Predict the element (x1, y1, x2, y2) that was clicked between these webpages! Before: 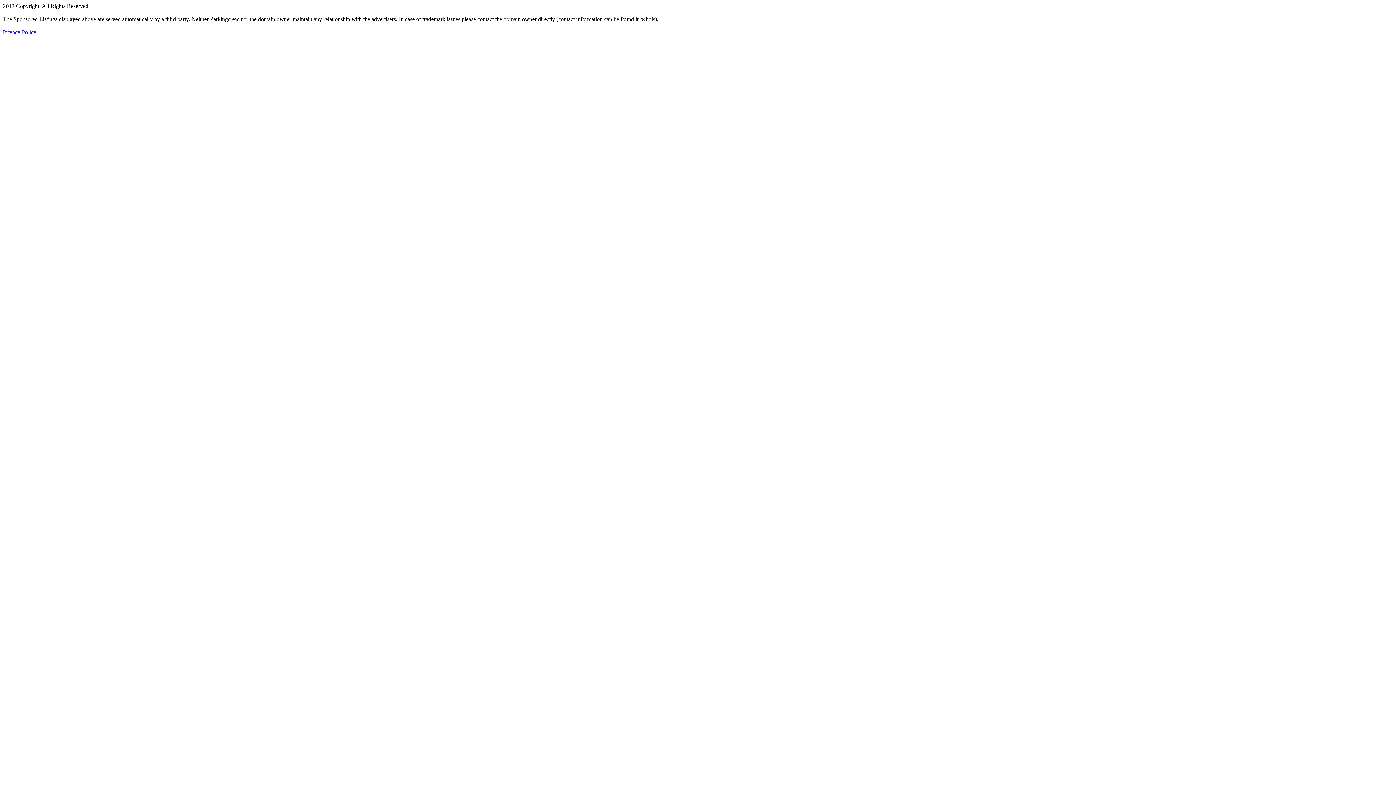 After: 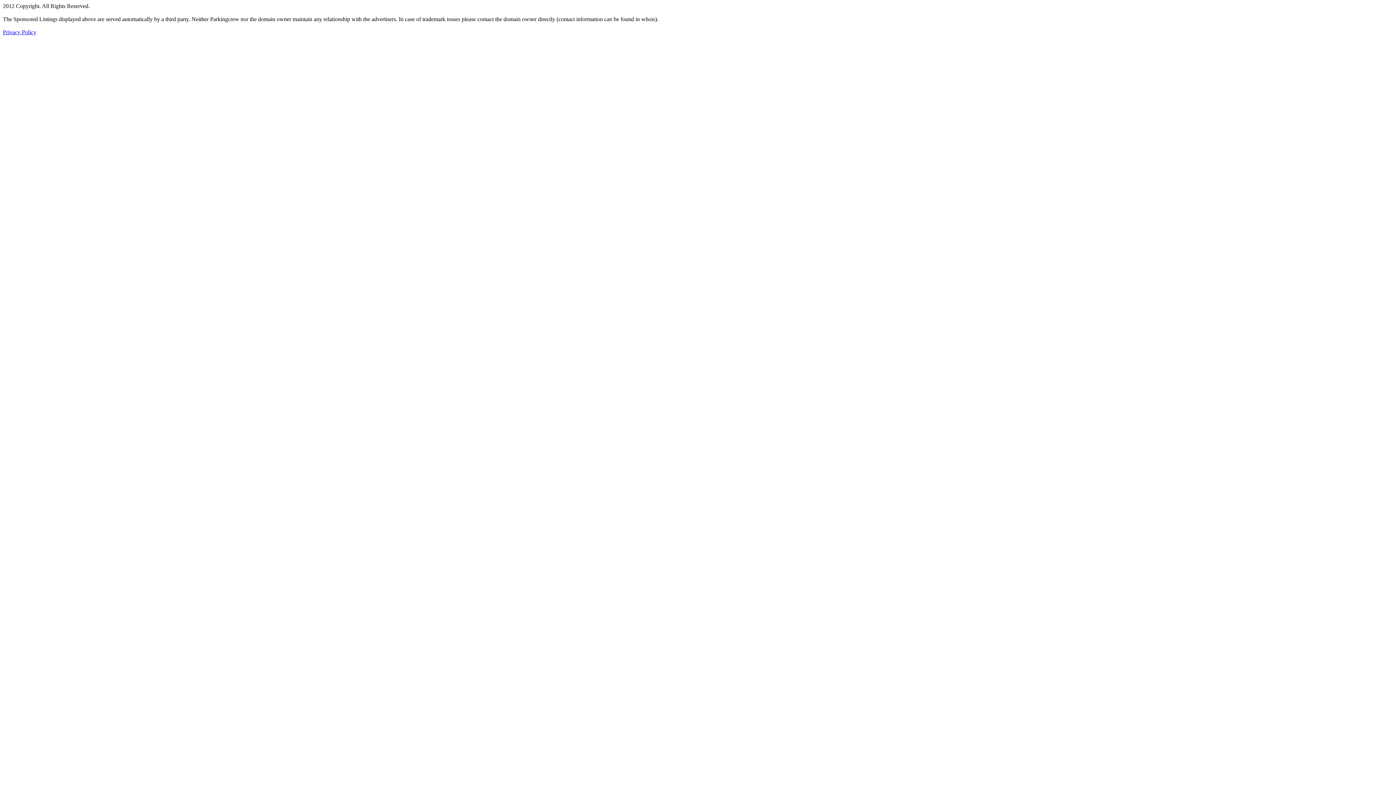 Action: bbox: (2, 29, 36, 35) label: Privacy Policy